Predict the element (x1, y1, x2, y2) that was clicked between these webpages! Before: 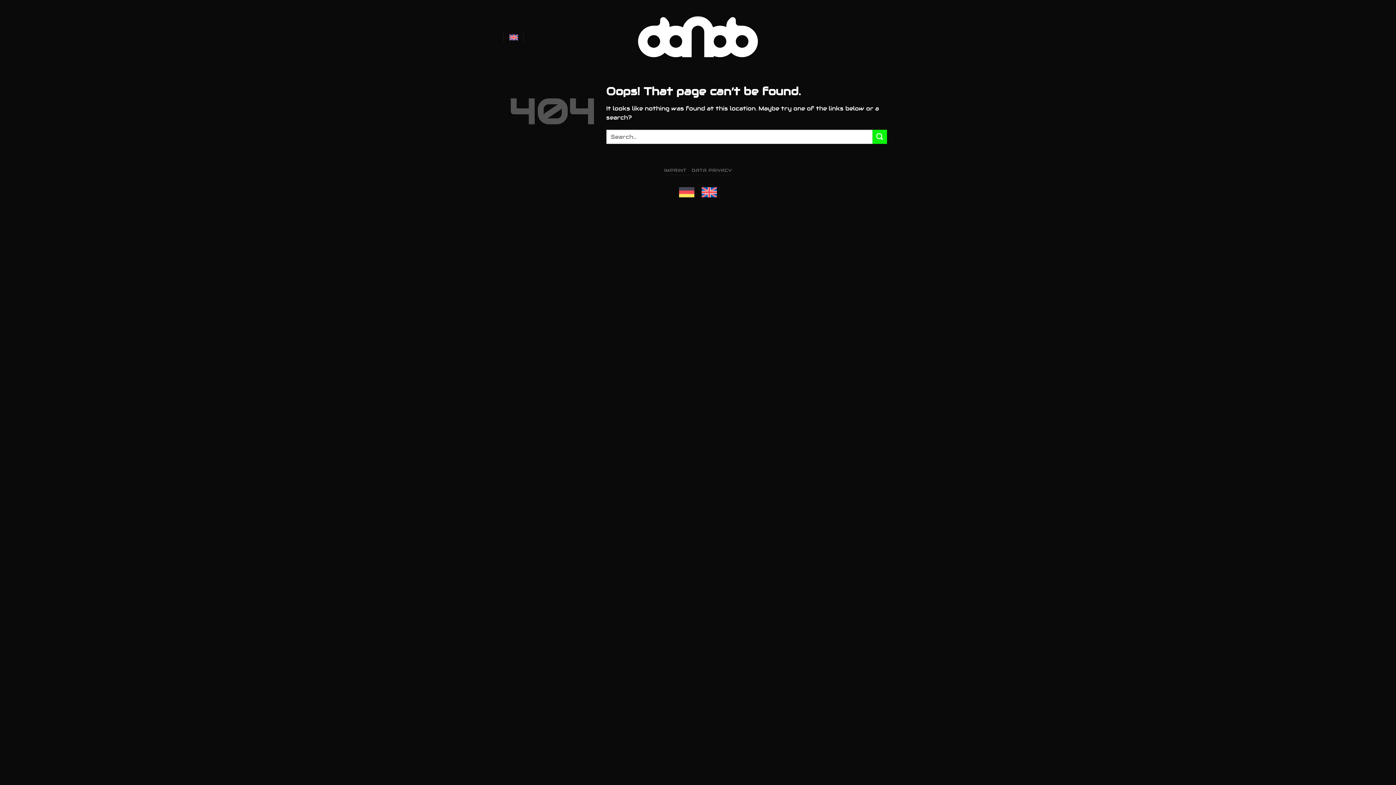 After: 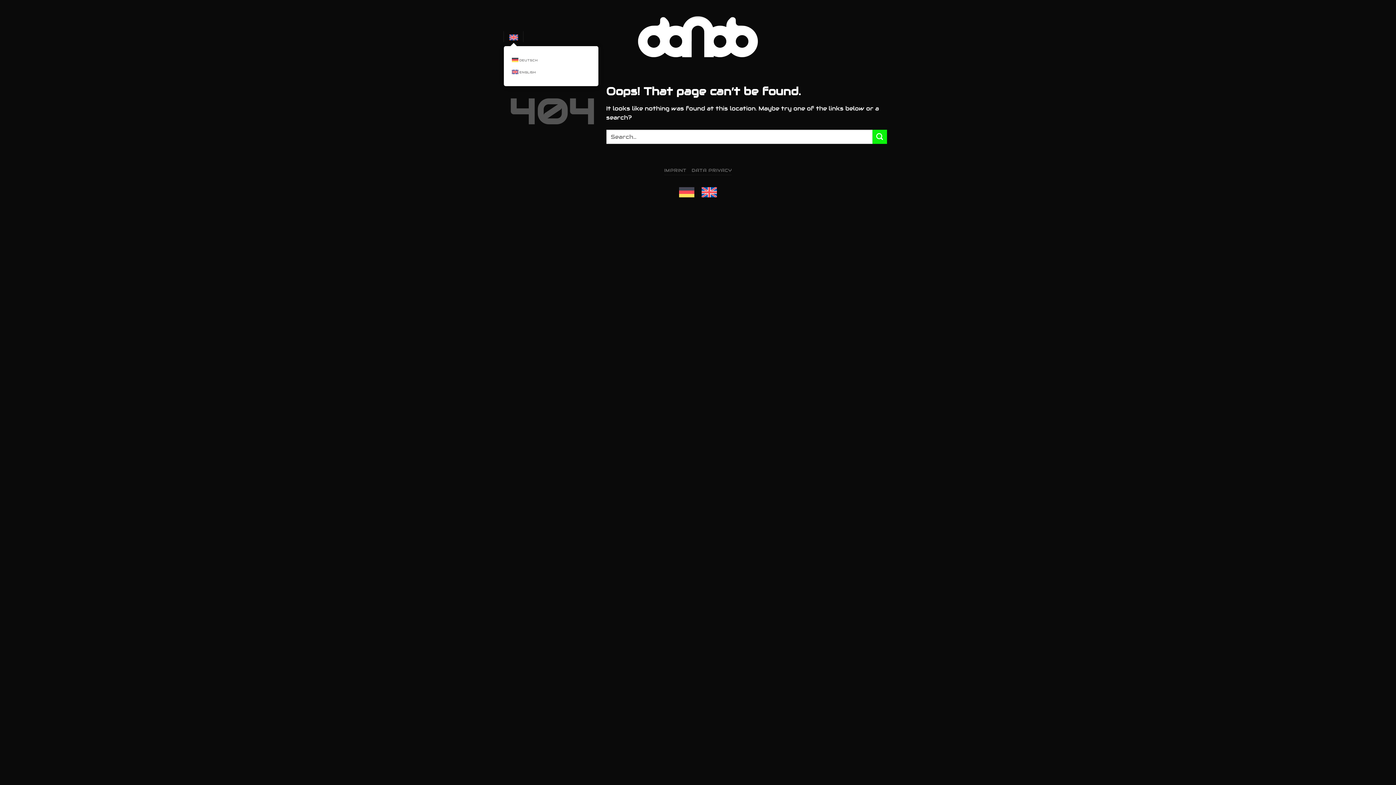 Action: label: ENGLISH bbox: (509, 27, 518, 46)